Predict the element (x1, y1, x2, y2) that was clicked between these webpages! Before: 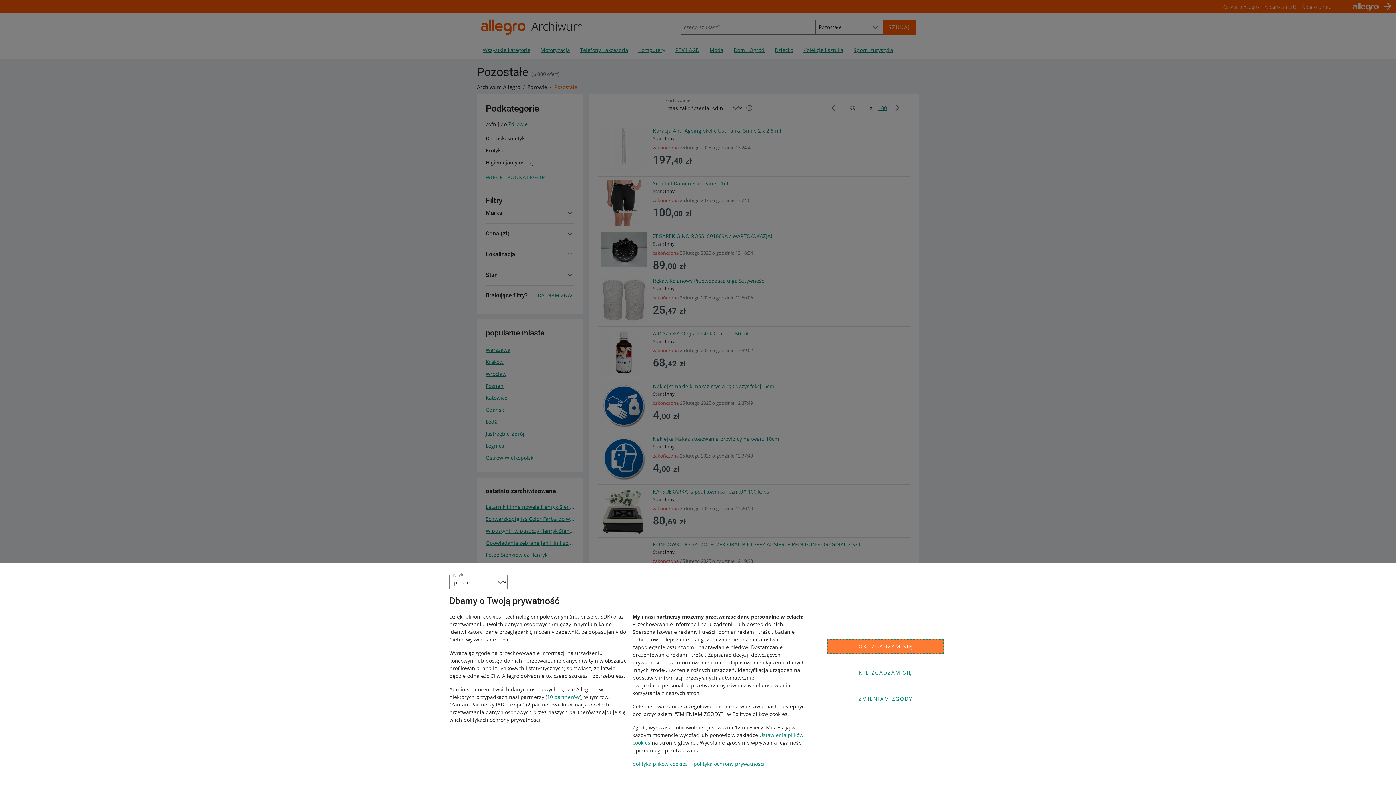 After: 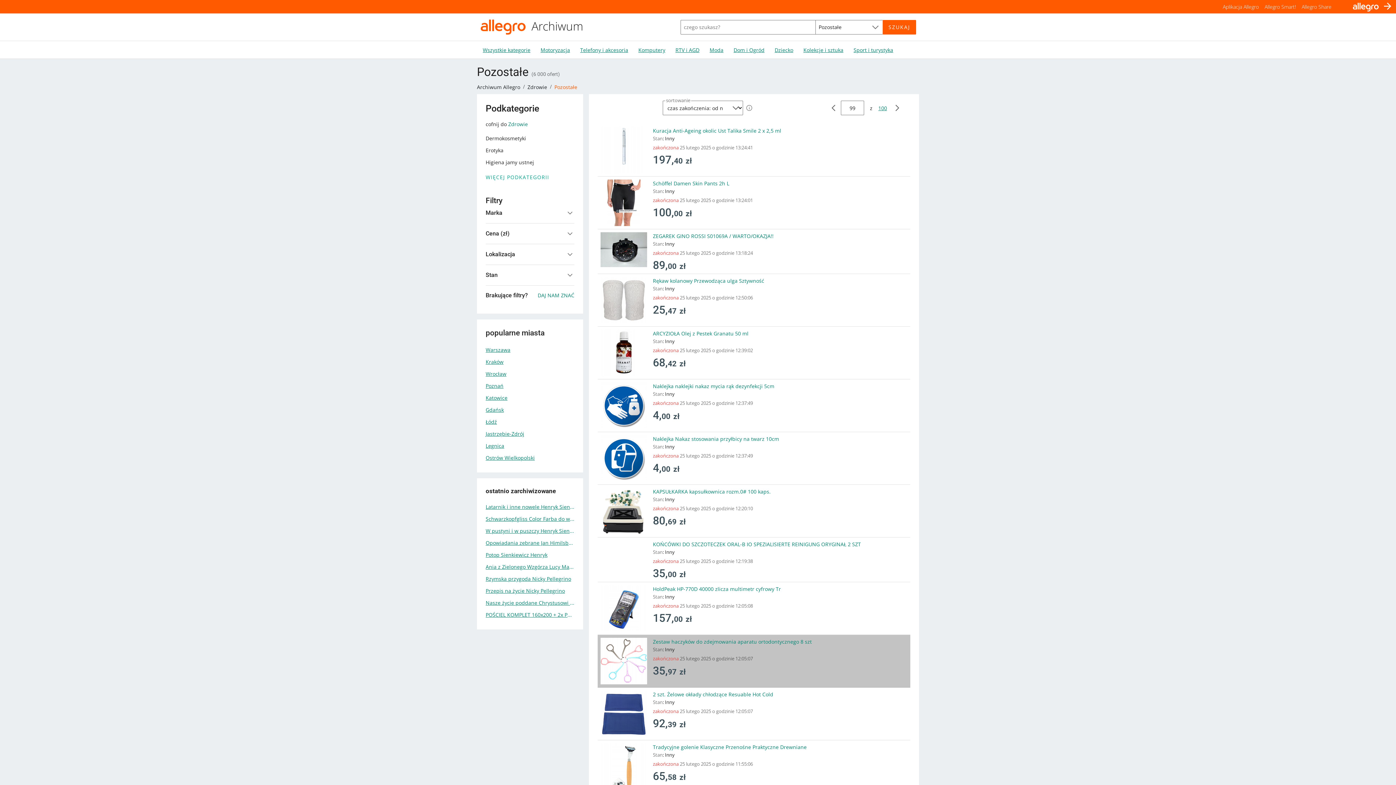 Action: bbox: (827, 639, 944, 654) label: OK, ZGADZAM SIĘ